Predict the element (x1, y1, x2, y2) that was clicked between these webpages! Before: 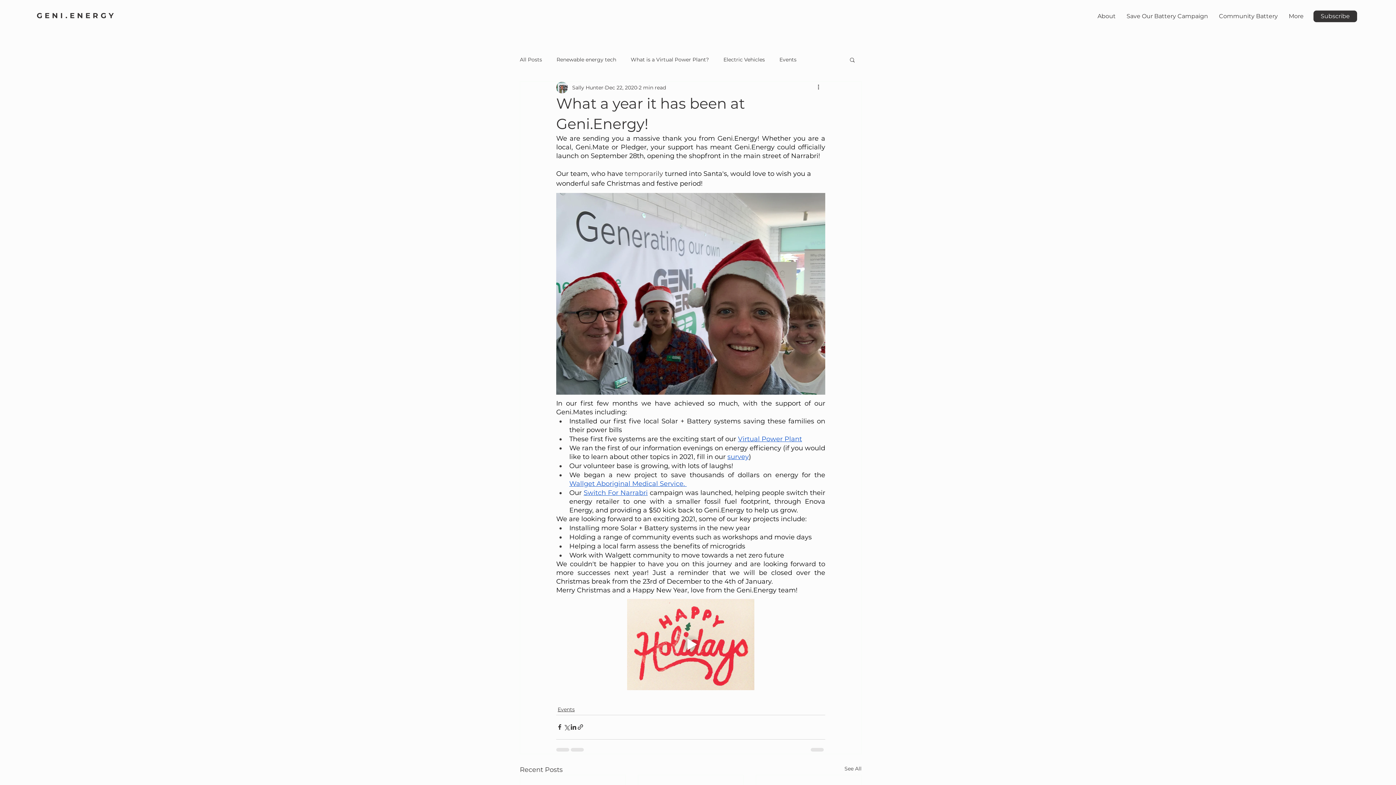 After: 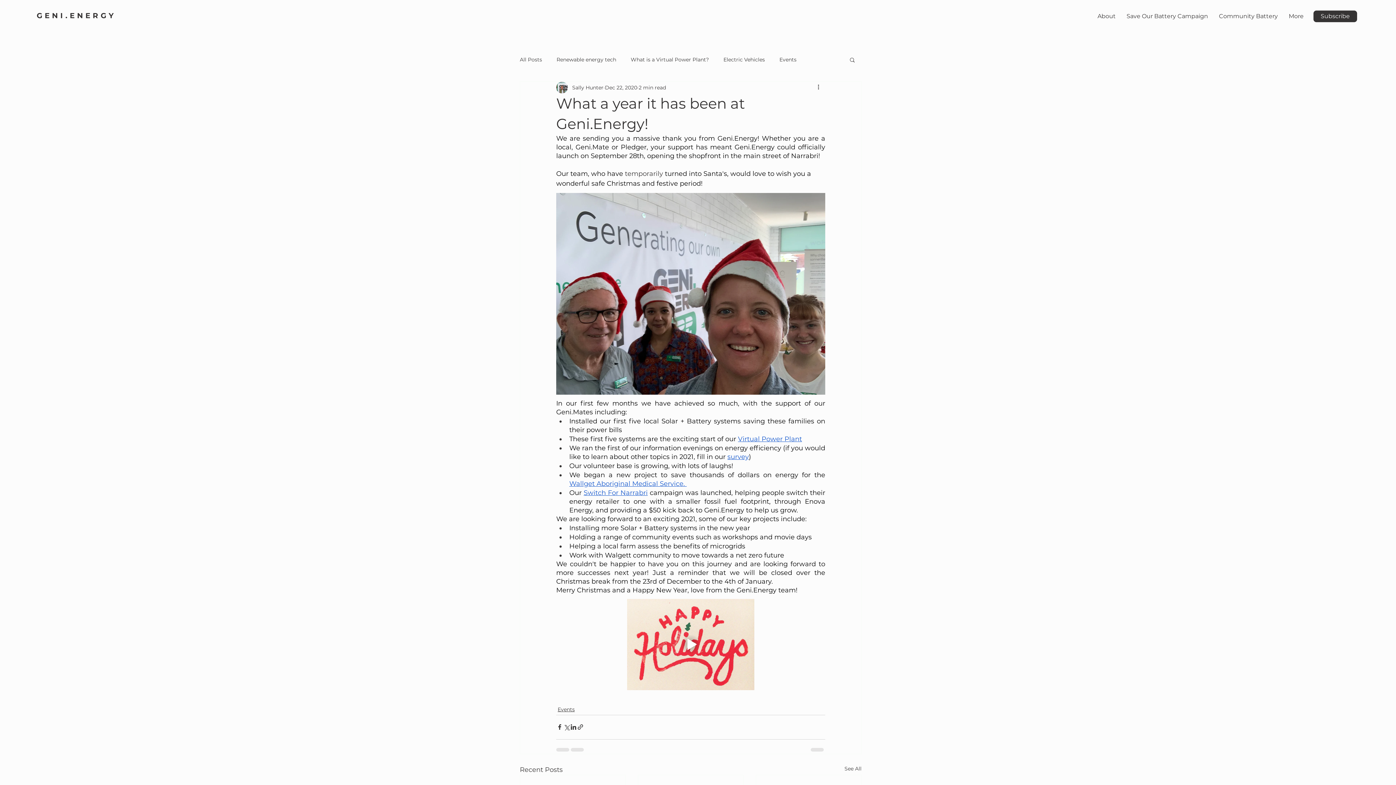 Action: label: Virtual Power Plant bbox: (738, 435, 802, 443)